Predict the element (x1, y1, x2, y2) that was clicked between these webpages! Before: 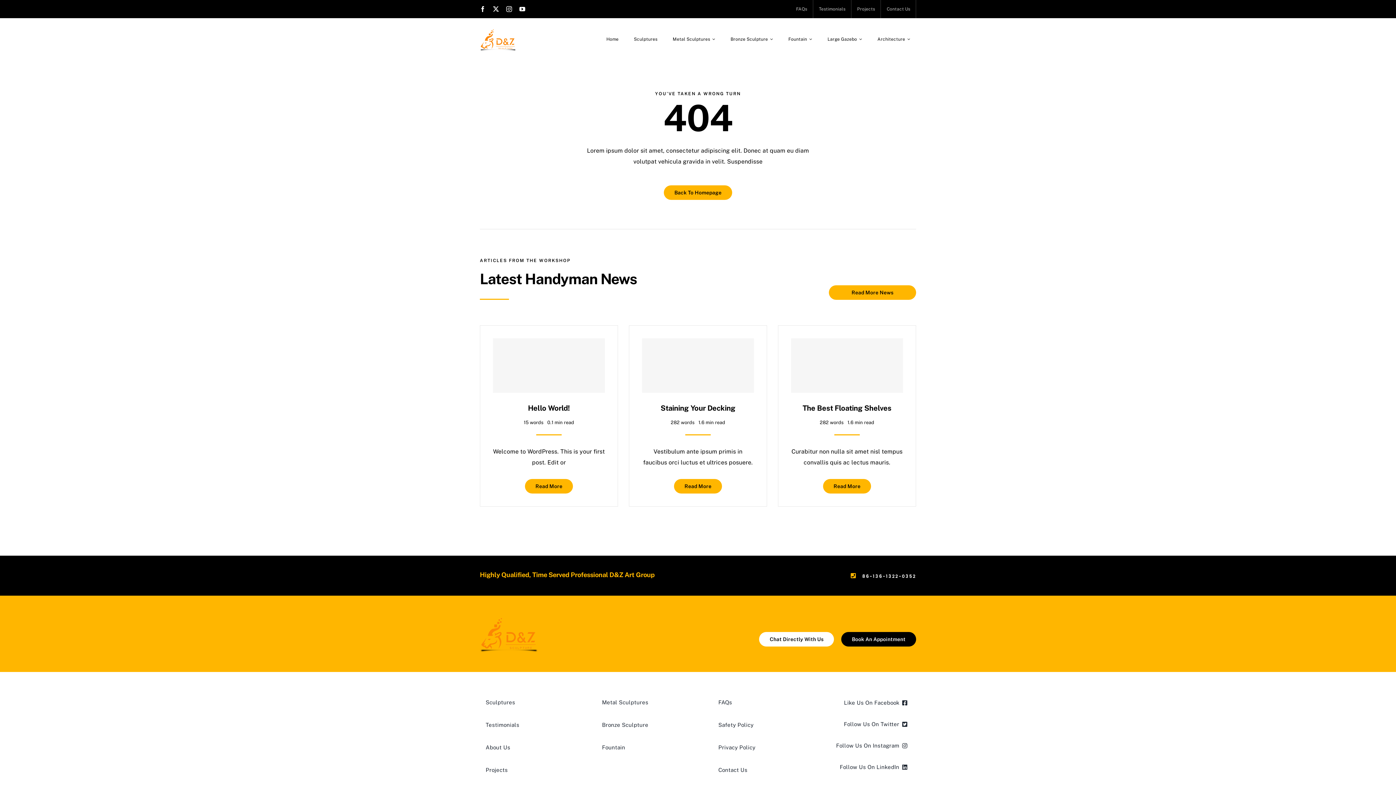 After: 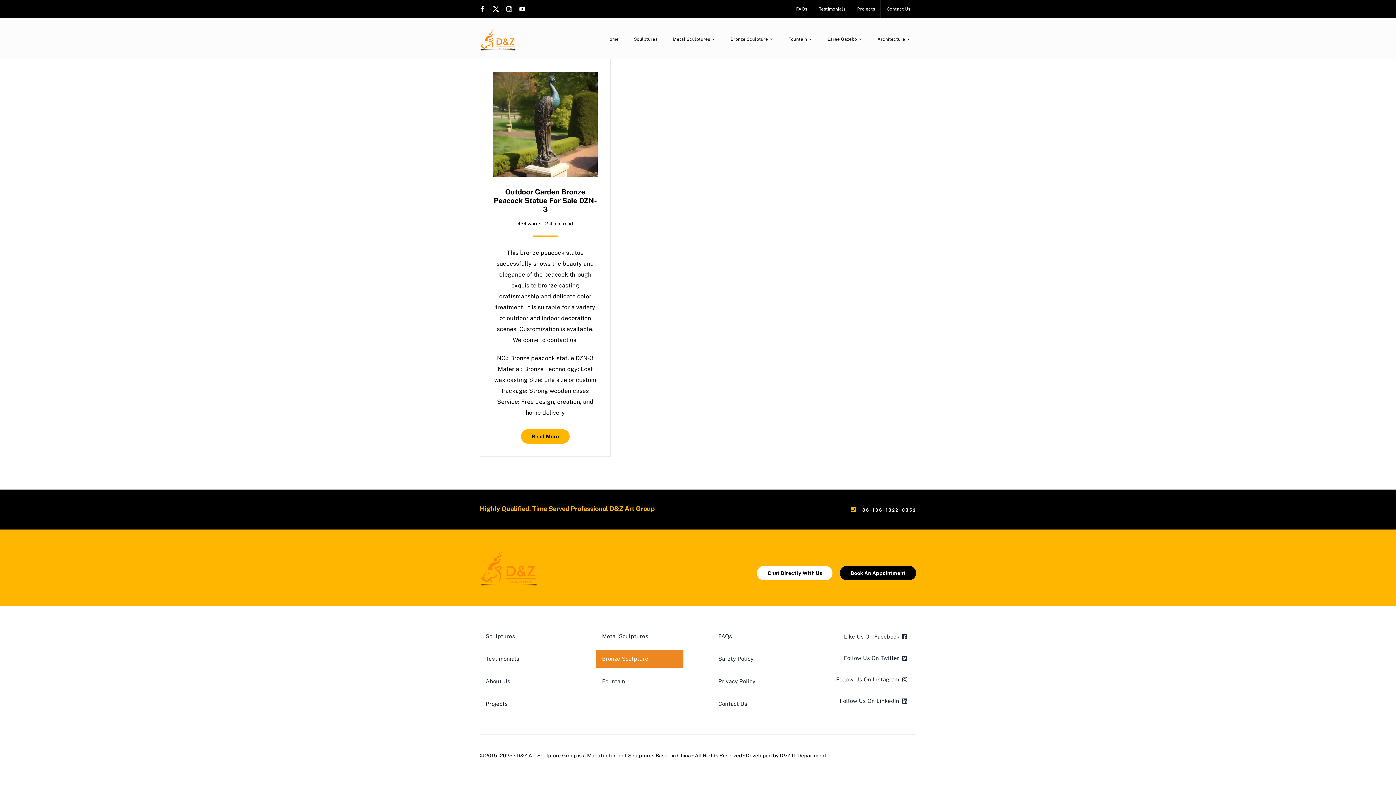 Action: bbox: (596, 716, 683, 734) label: Bronze Sculpture